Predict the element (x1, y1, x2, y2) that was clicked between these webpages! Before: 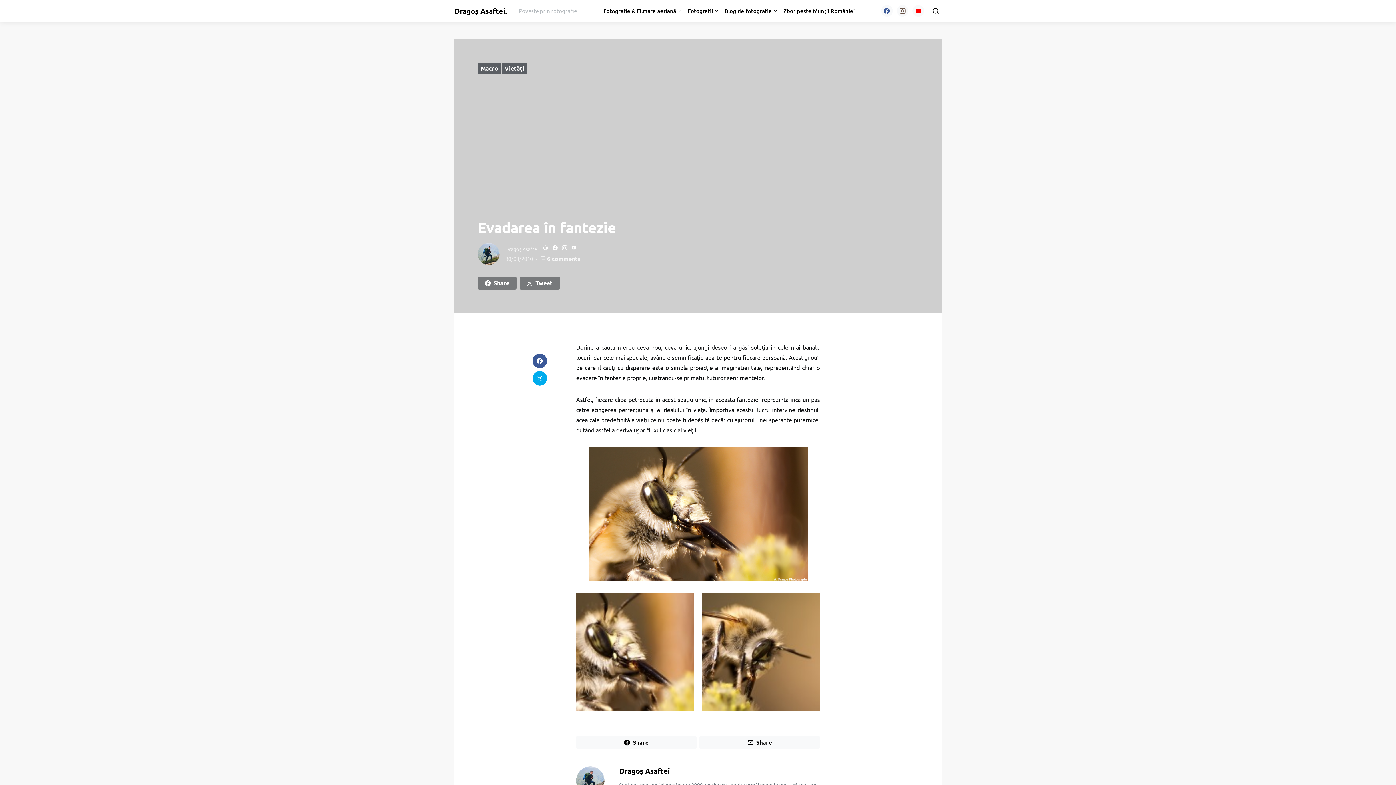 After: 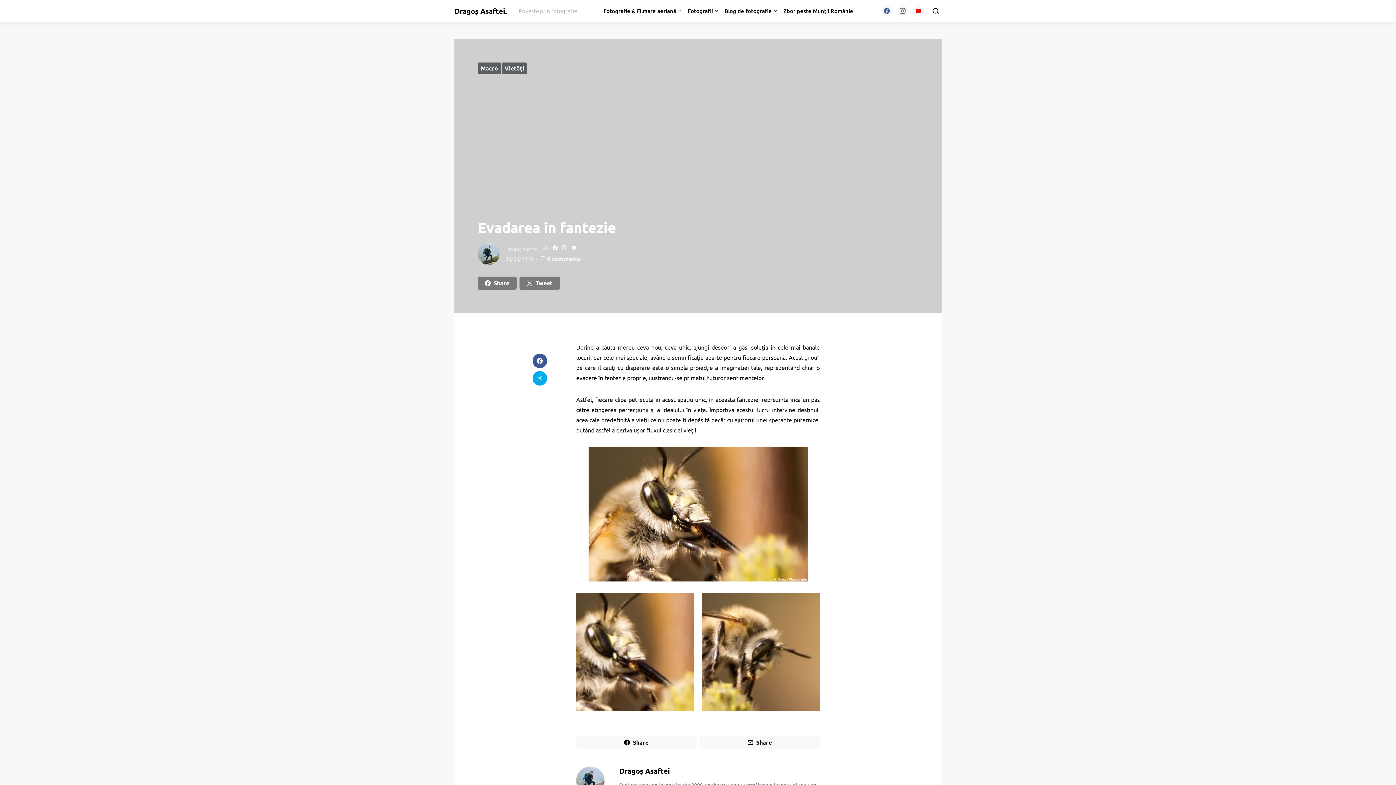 Action: bbox: (541, 245, 549, 250)